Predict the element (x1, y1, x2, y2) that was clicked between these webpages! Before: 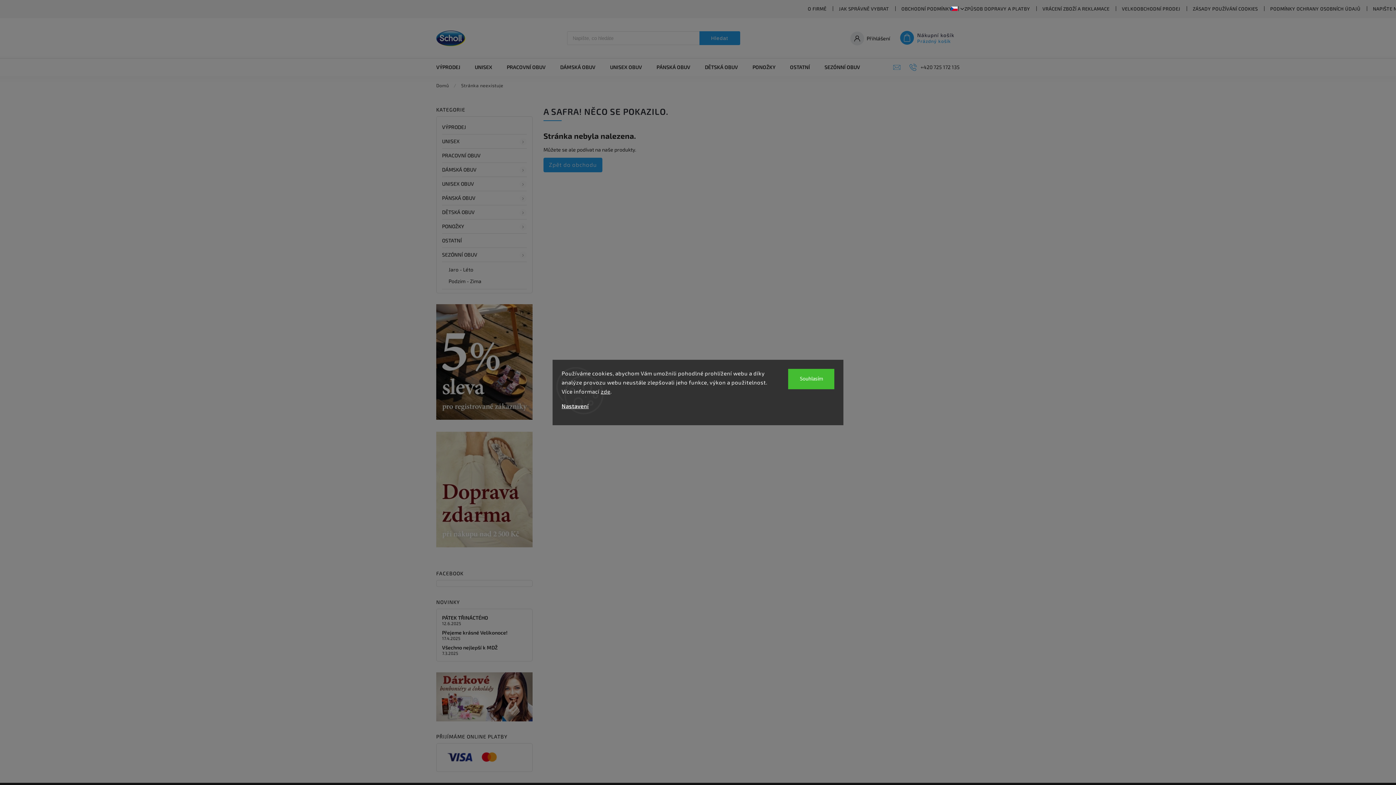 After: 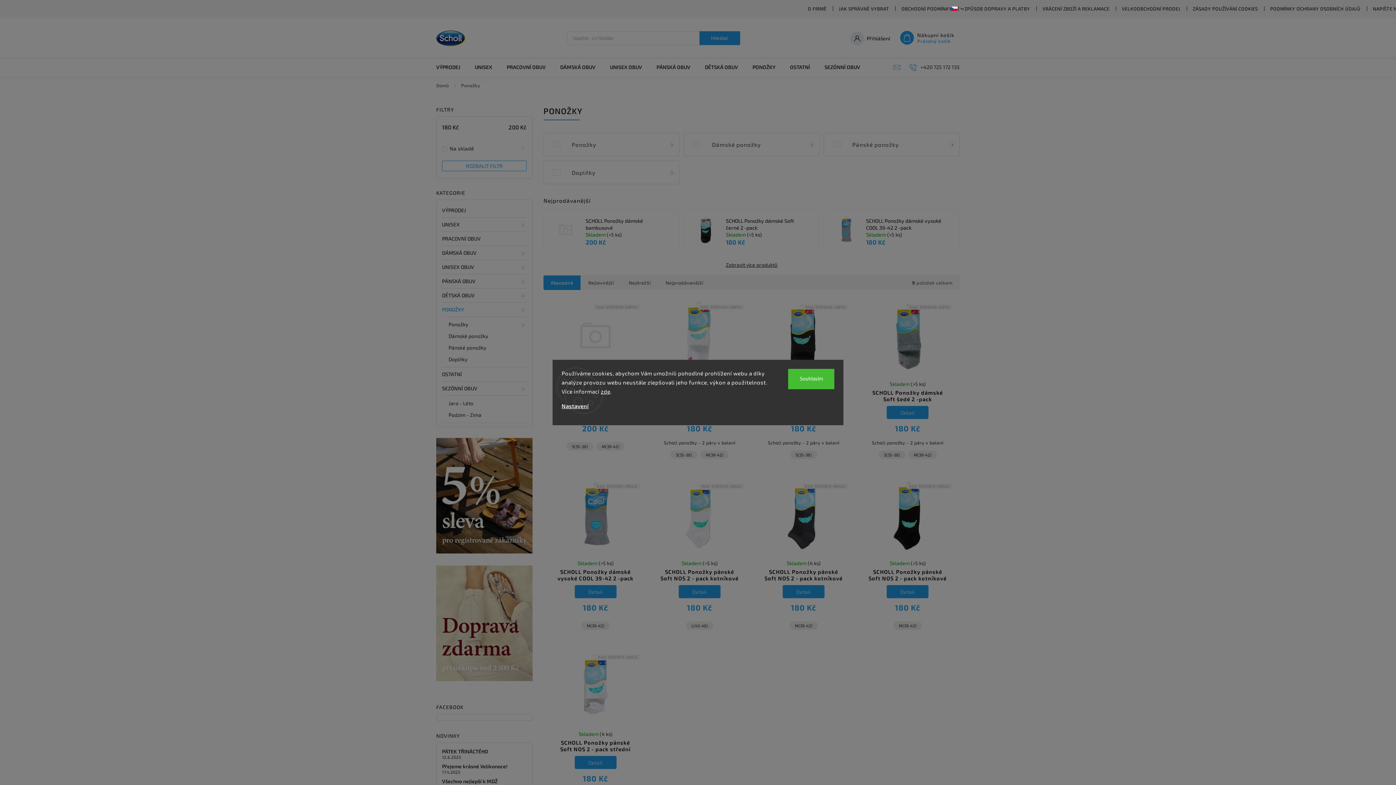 Action: label: PONOŽKY bbox: (745, 58, 782, 76)